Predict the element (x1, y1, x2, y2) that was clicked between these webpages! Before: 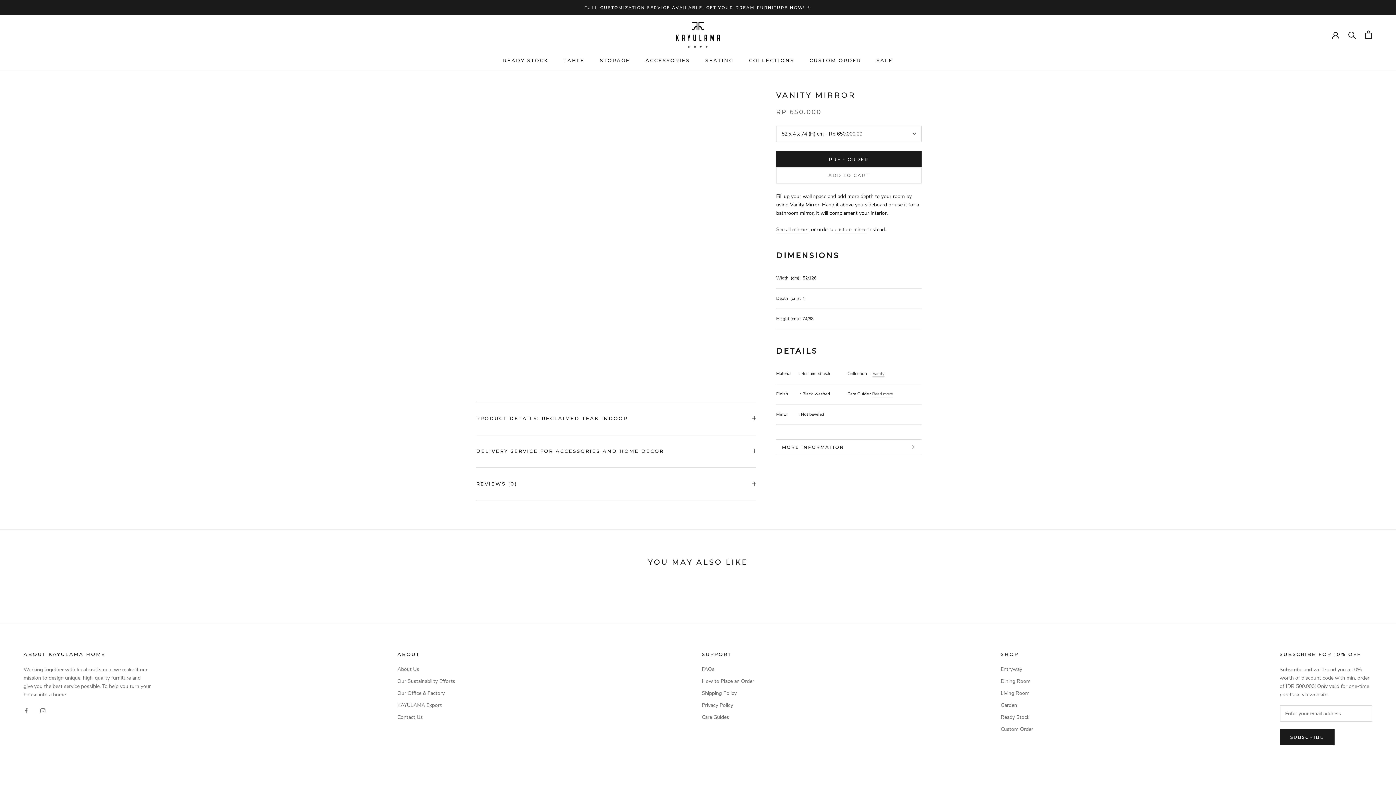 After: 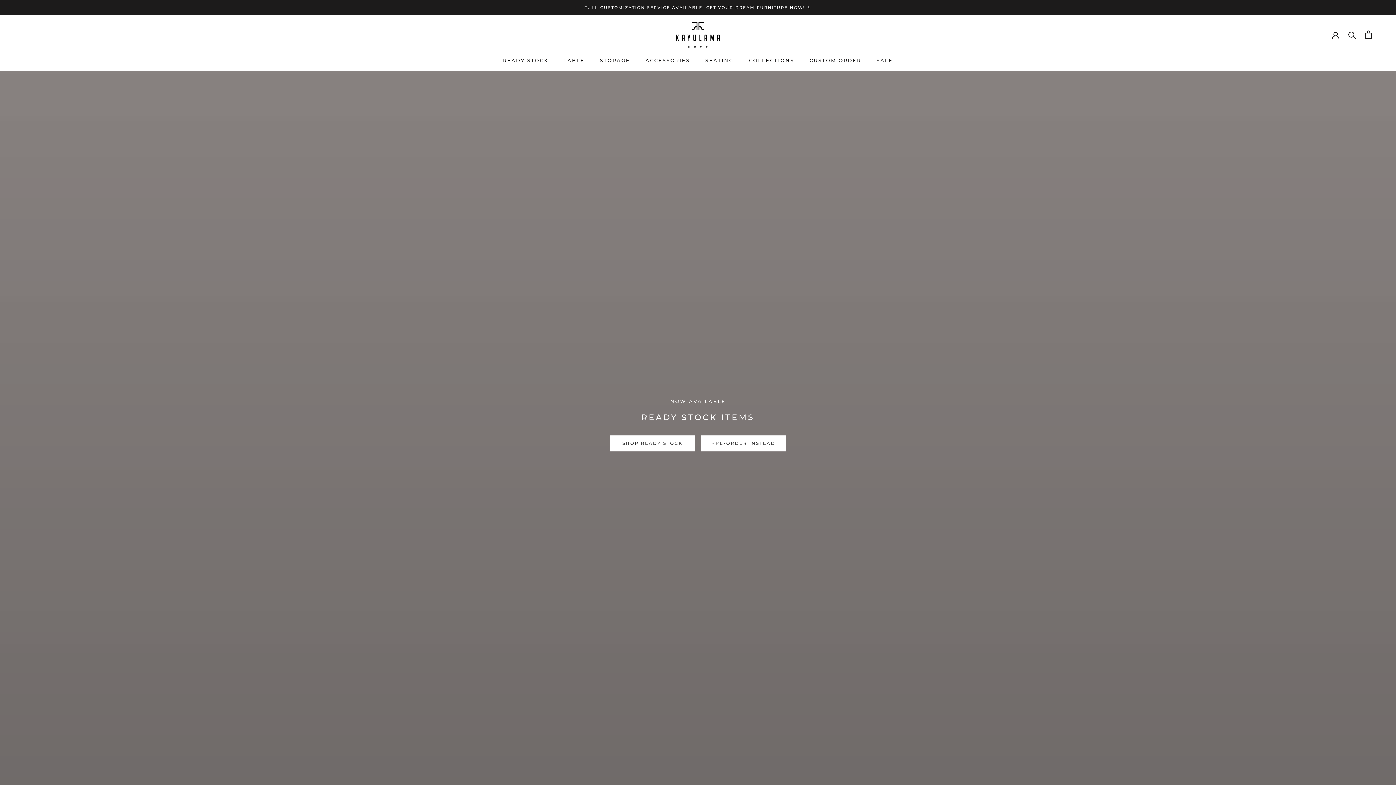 Action: bbox: (676, 21, 720, 47)